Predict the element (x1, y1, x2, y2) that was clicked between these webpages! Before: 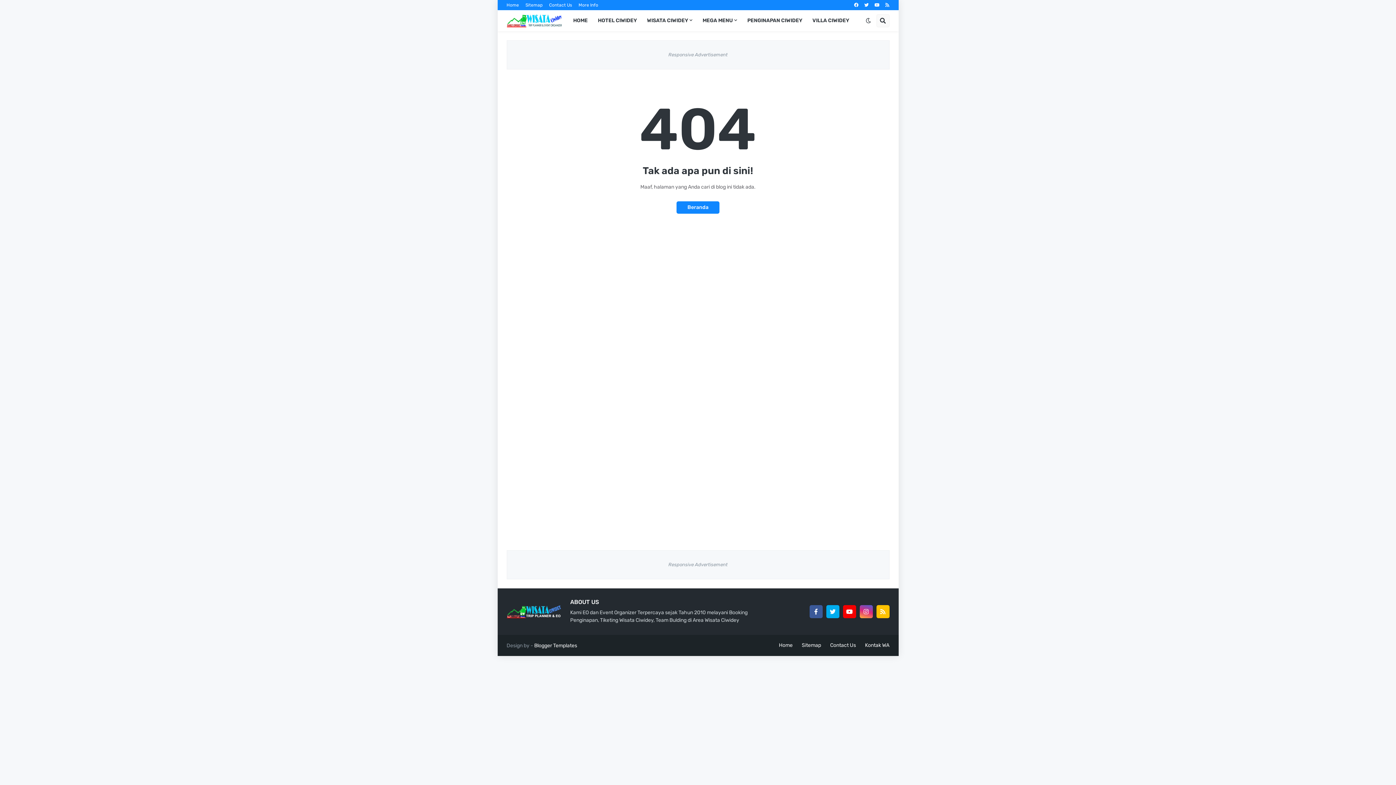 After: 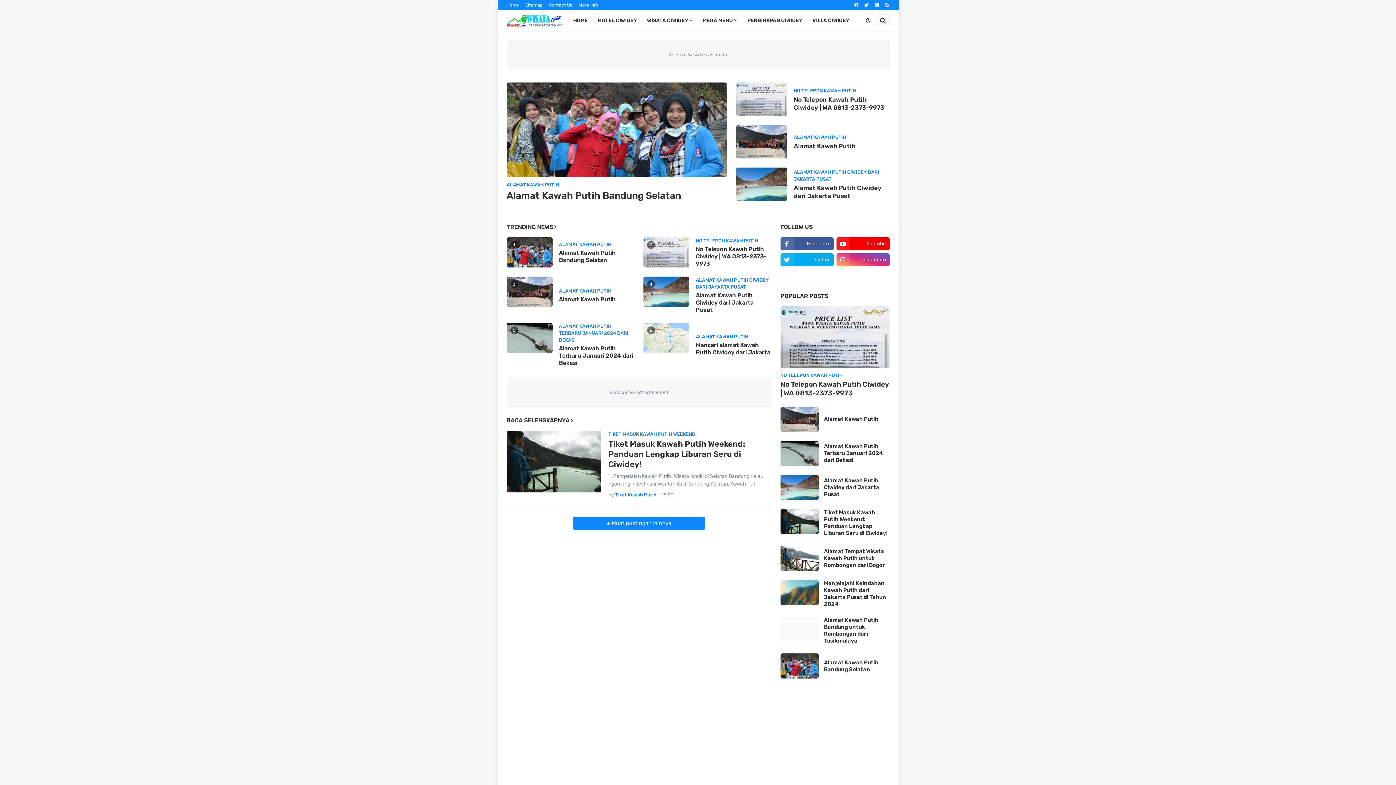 Action: bbox: (534, 642, 577, 648) label: Blogger Templates